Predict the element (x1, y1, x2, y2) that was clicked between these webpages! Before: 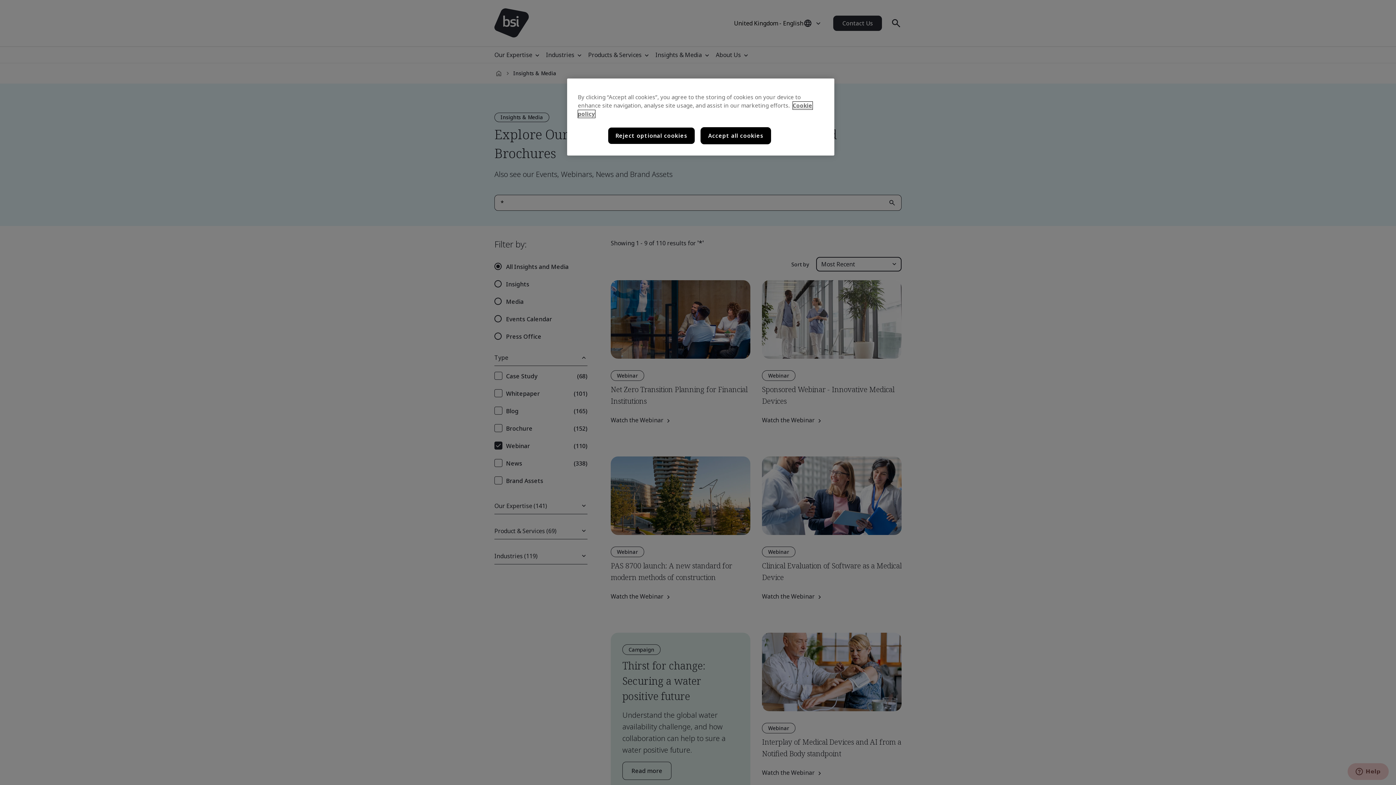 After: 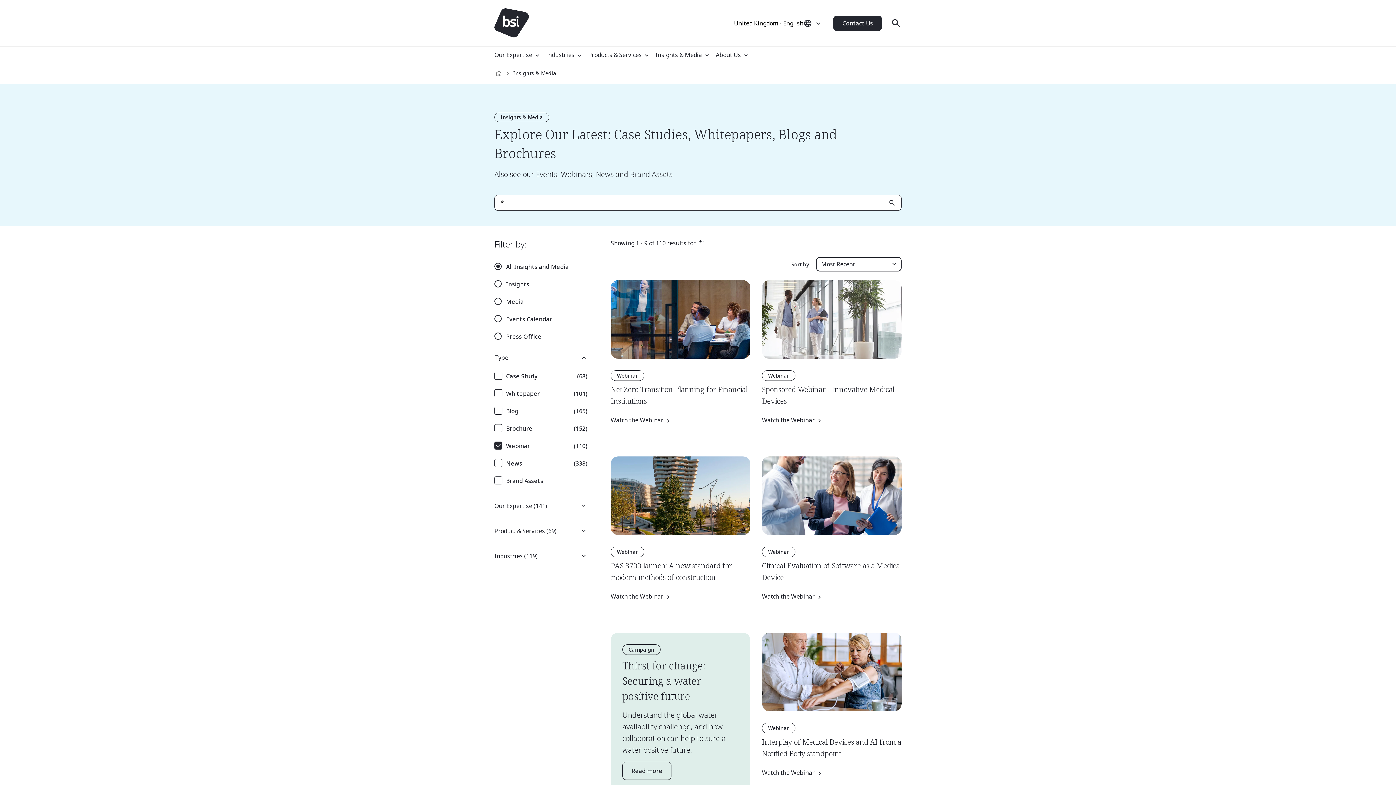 Action: label: Accept all cookies bbox: (700, 127, 771, 144)